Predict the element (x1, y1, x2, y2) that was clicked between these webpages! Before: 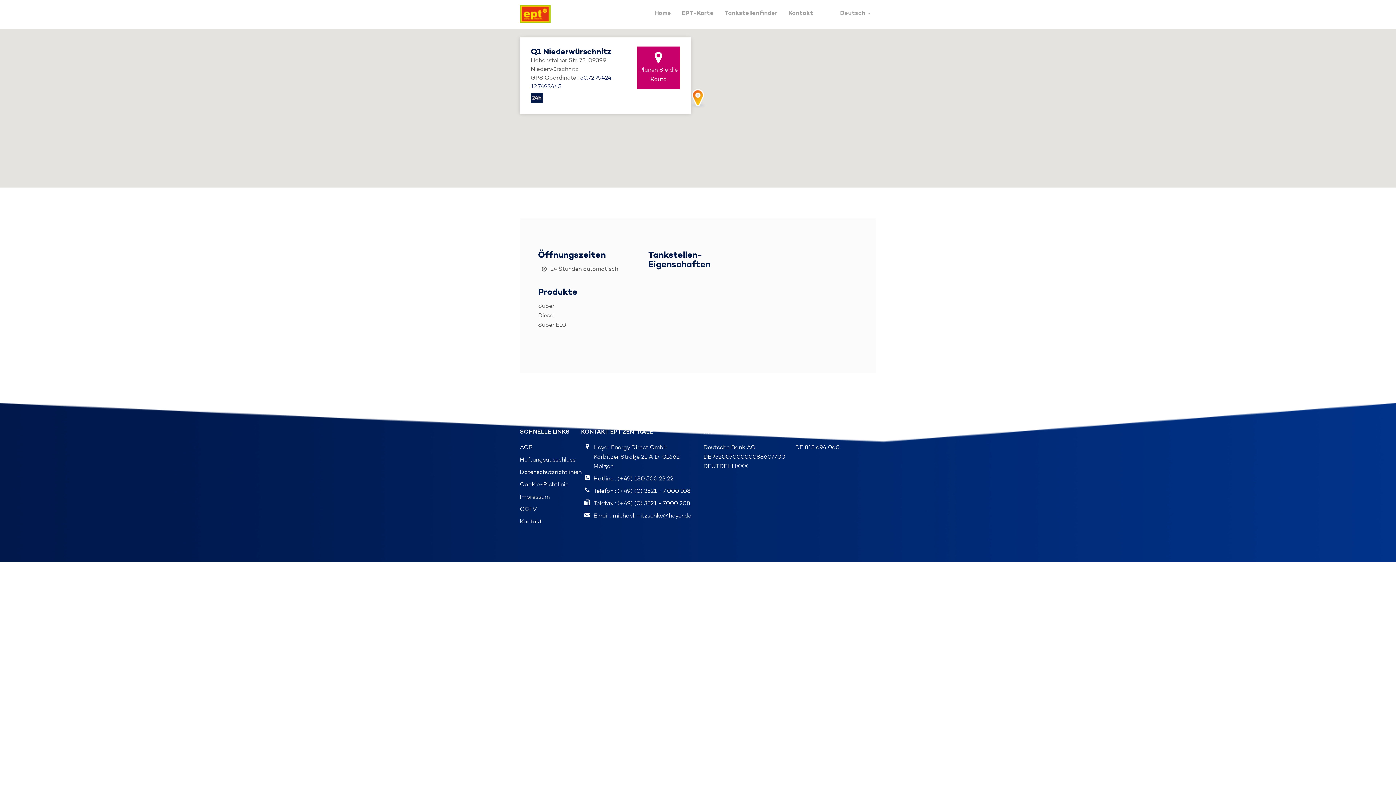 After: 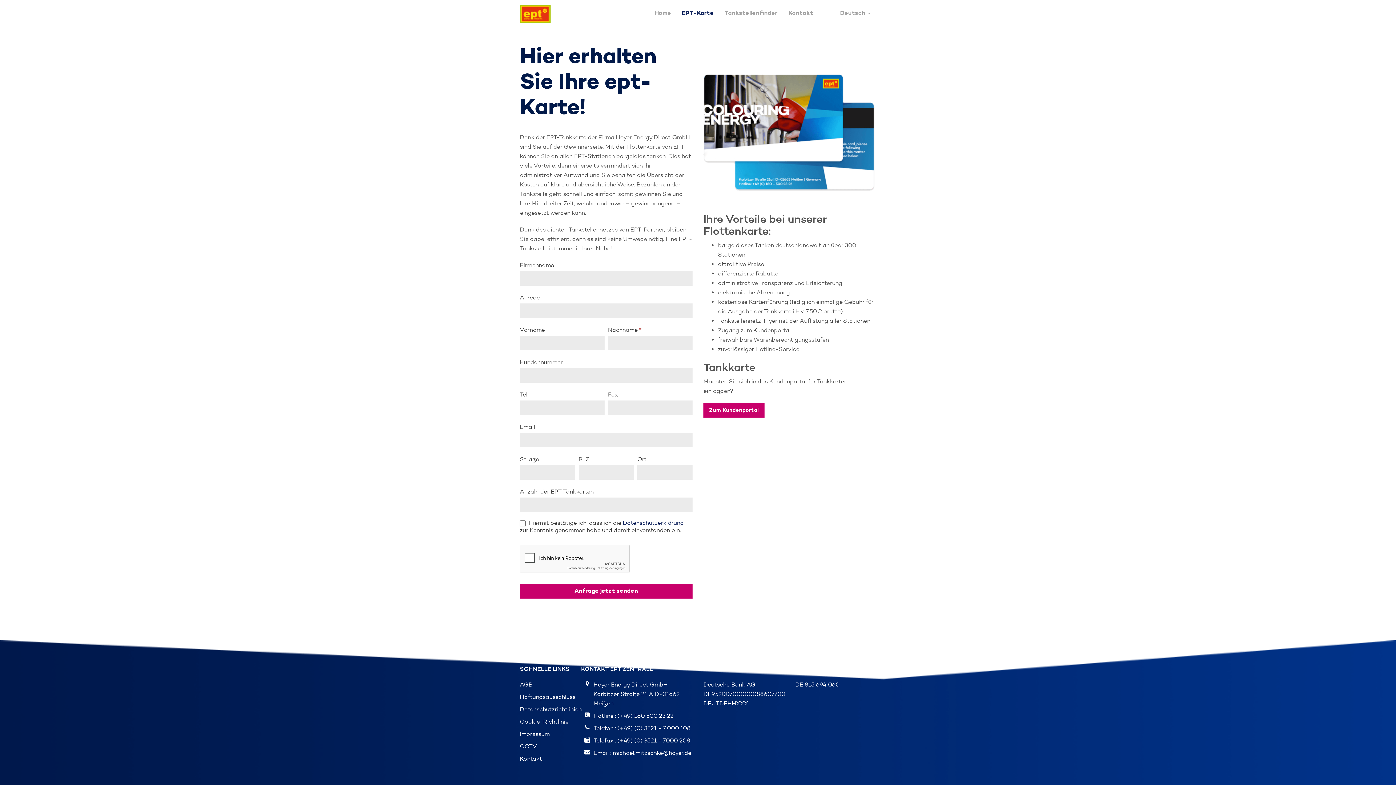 Action: bbox: (676, 4, 719, 22) label: EPT-Karte